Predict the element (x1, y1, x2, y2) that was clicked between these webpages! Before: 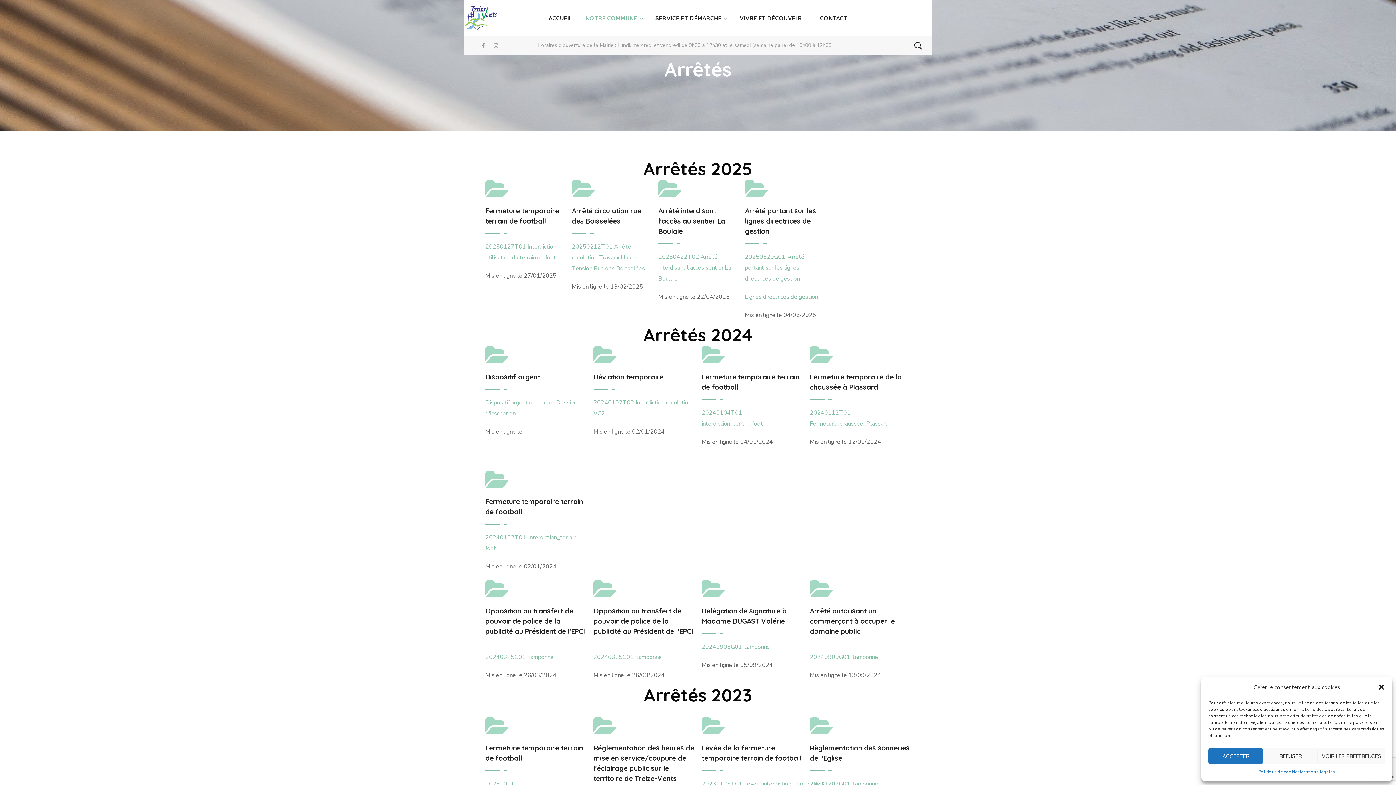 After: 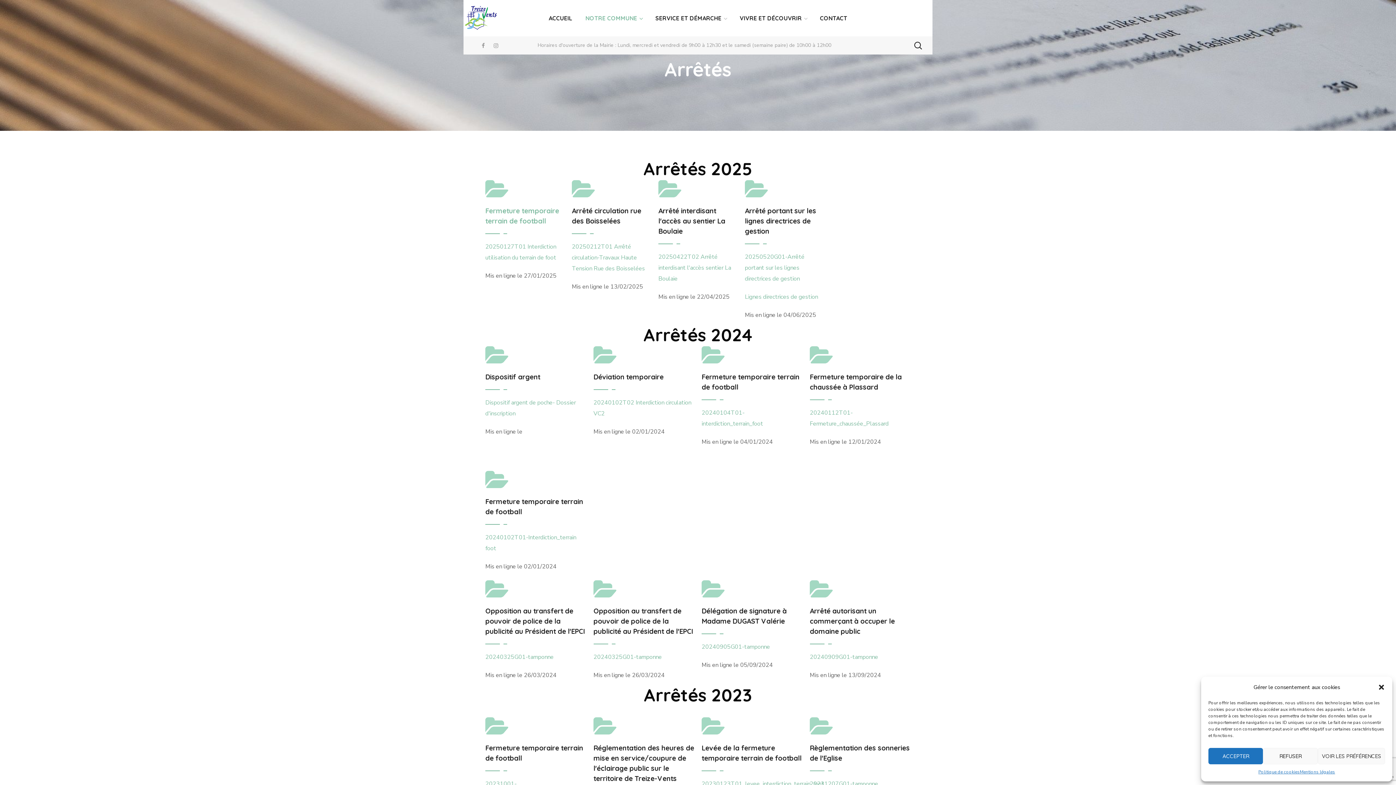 Action: bbox: (485, 177, 508, 200)